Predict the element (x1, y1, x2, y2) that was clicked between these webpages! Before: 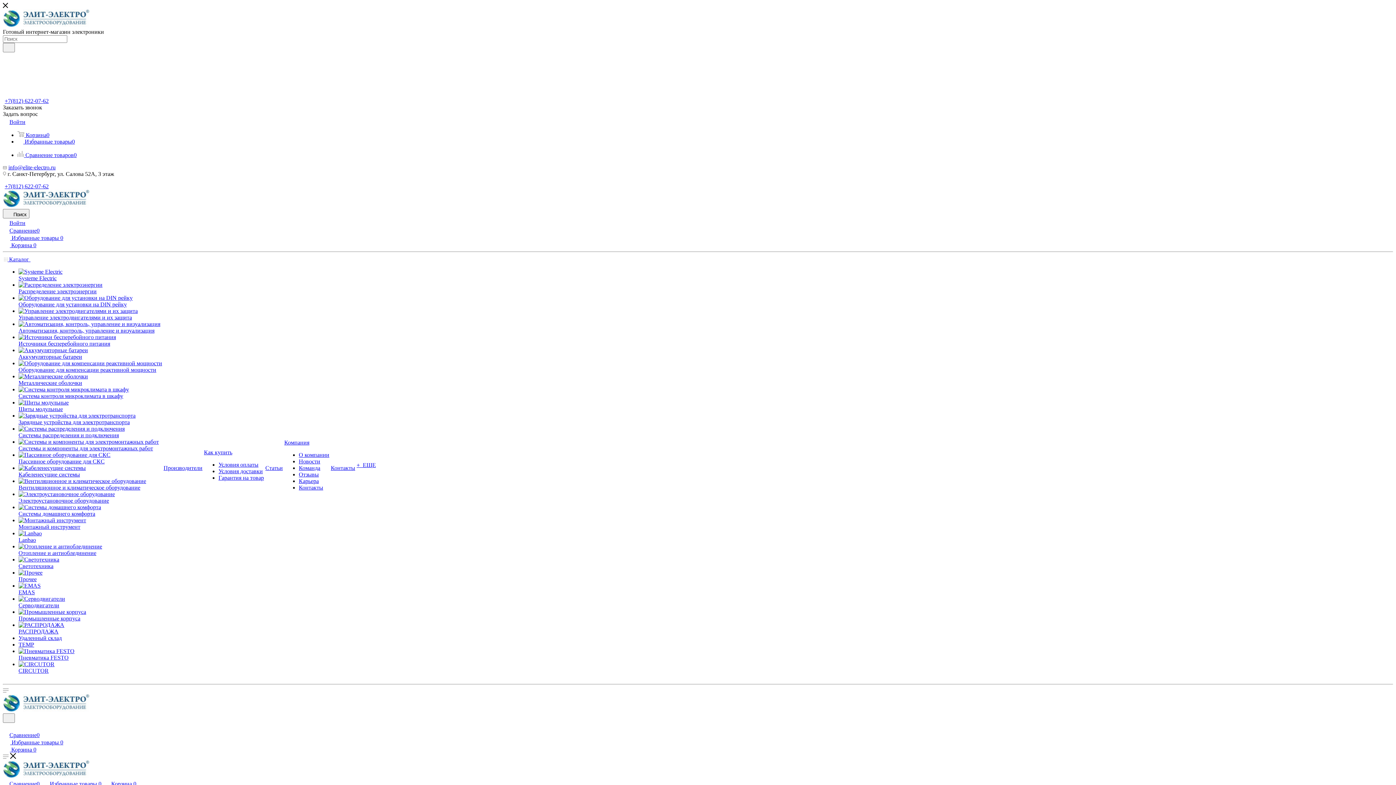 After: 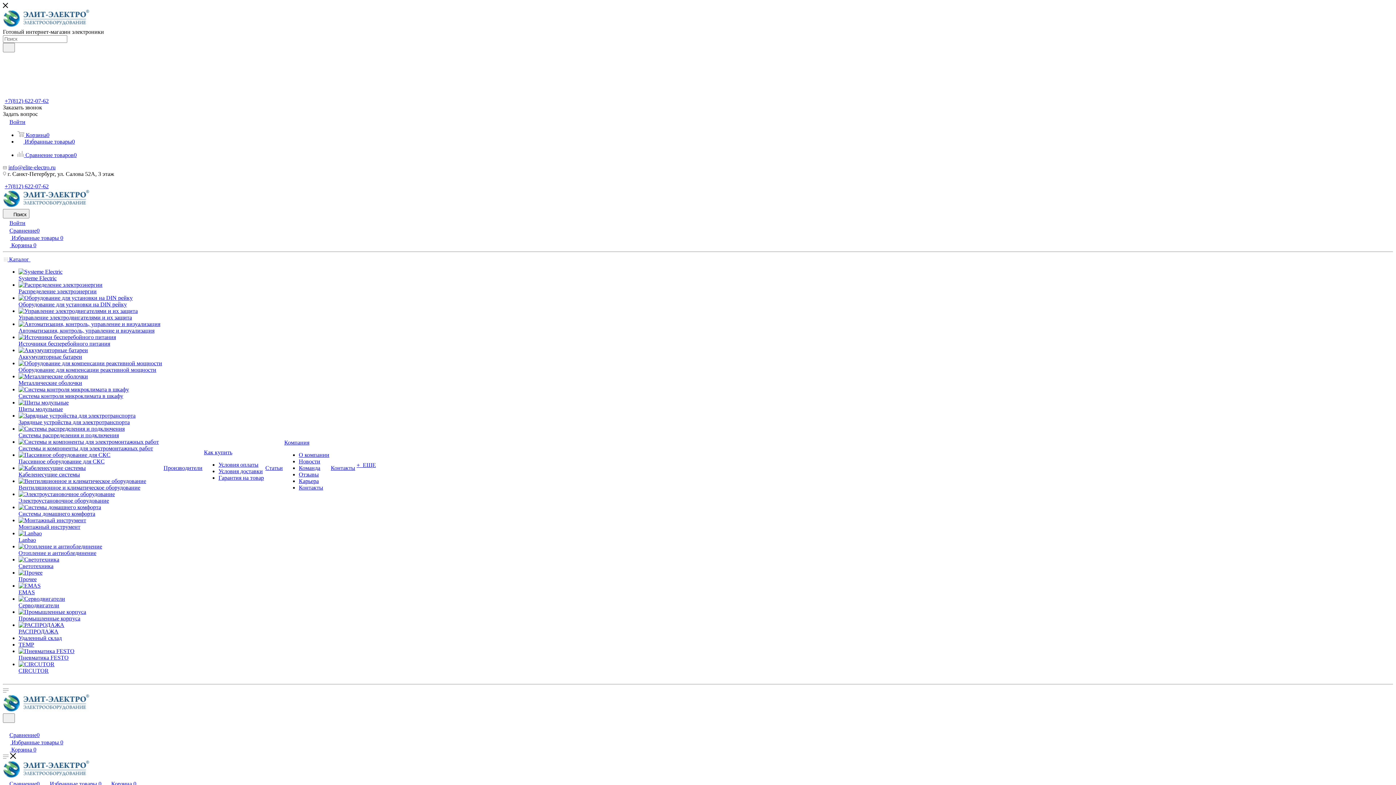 Action: bbox: (18, 308, 137, 314)